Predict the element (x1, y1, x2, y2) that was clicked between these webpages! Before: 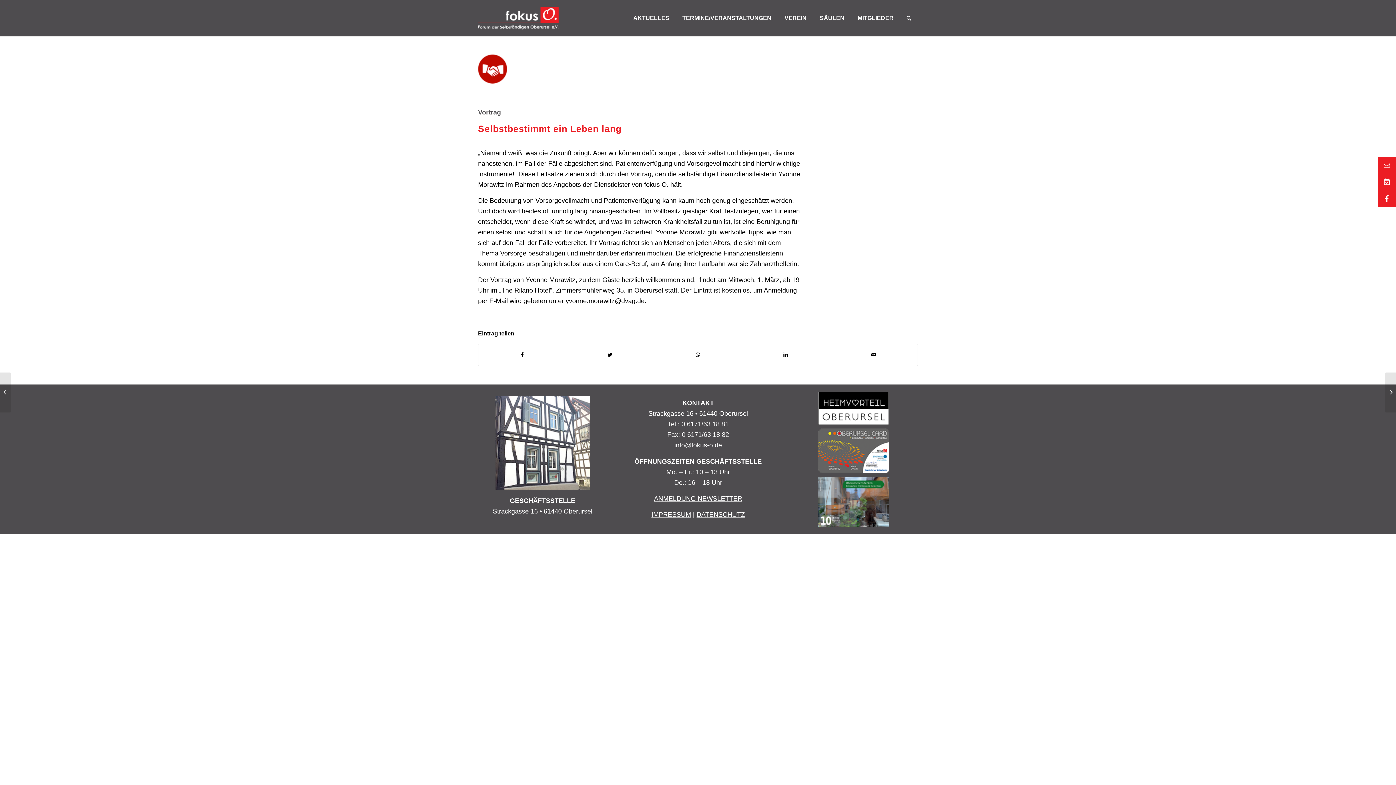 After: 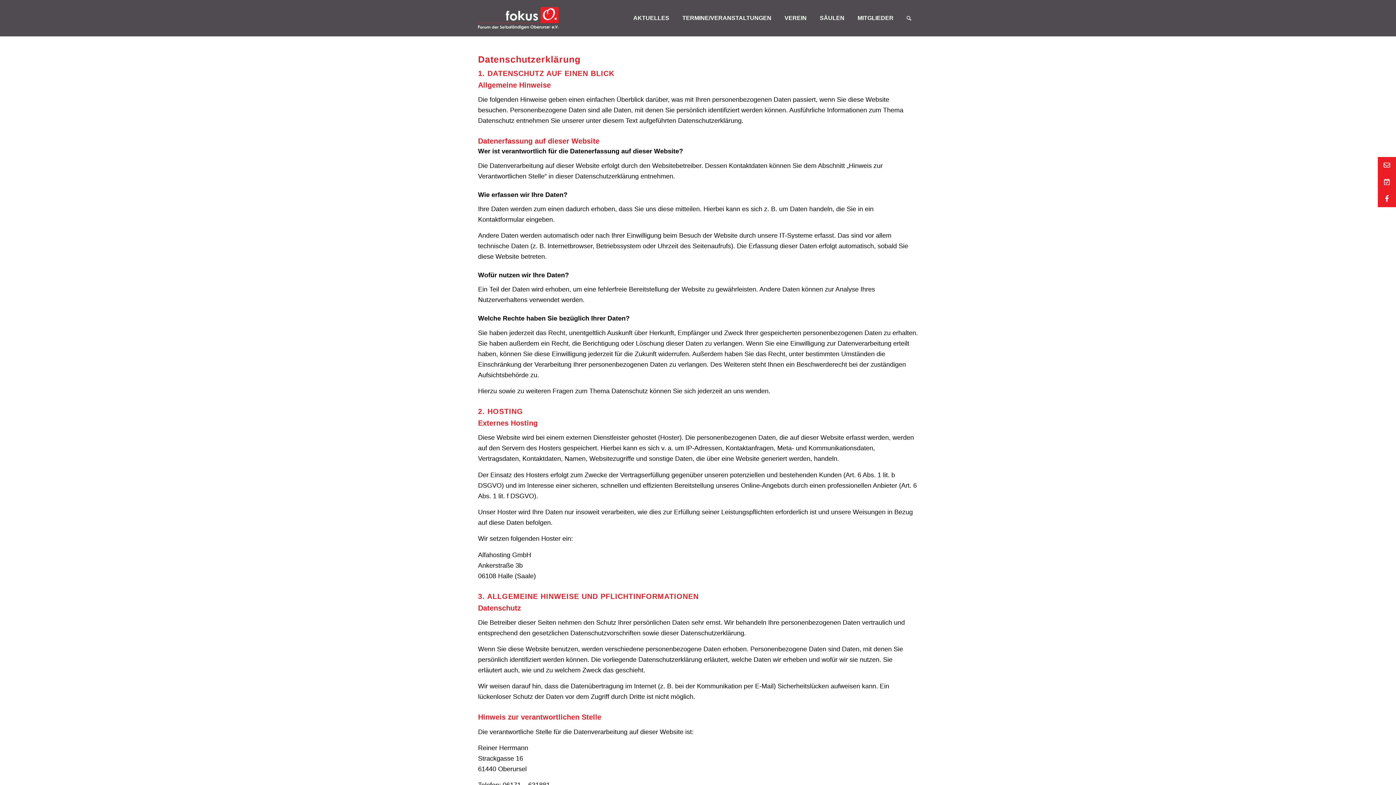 Action: bbox: (696, 511, 745, 518) label: DATENSCHUTZ